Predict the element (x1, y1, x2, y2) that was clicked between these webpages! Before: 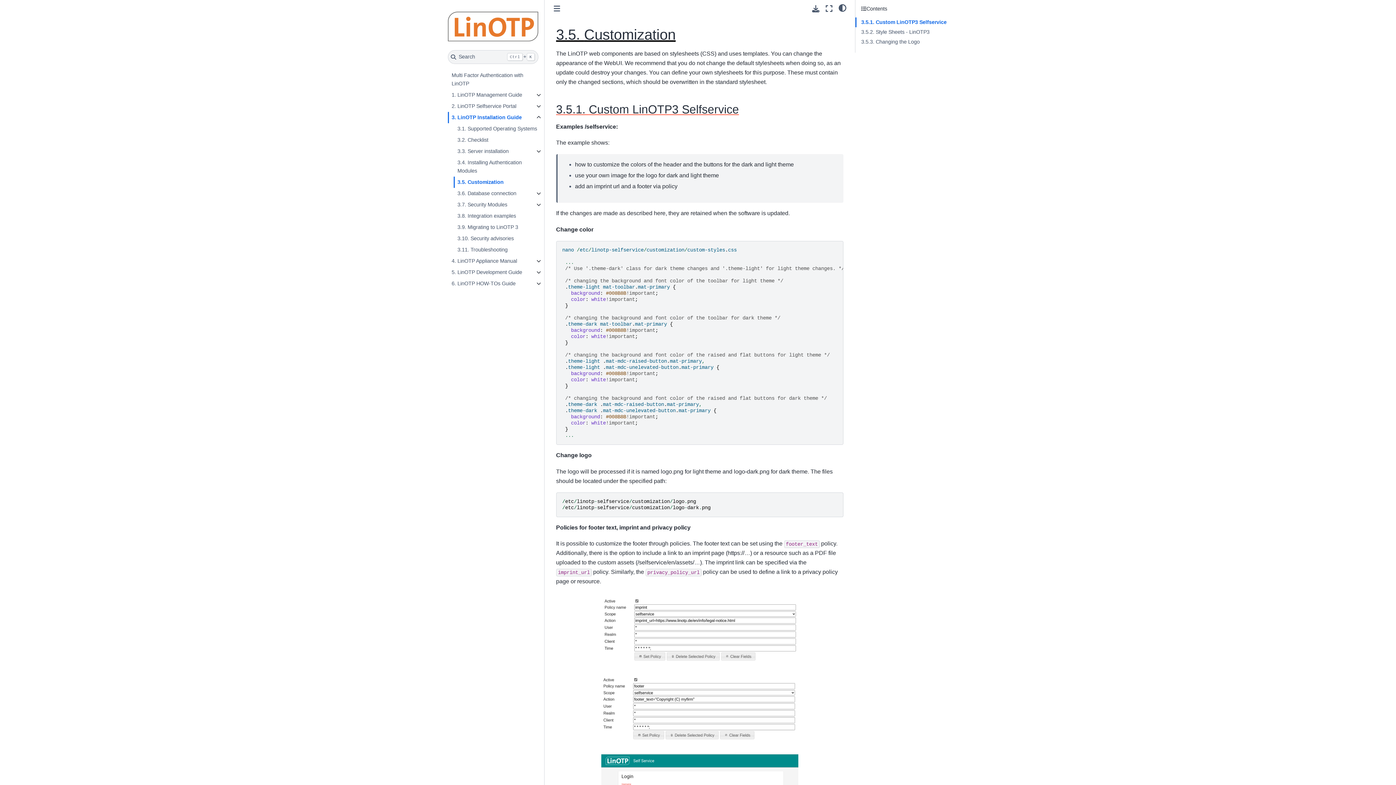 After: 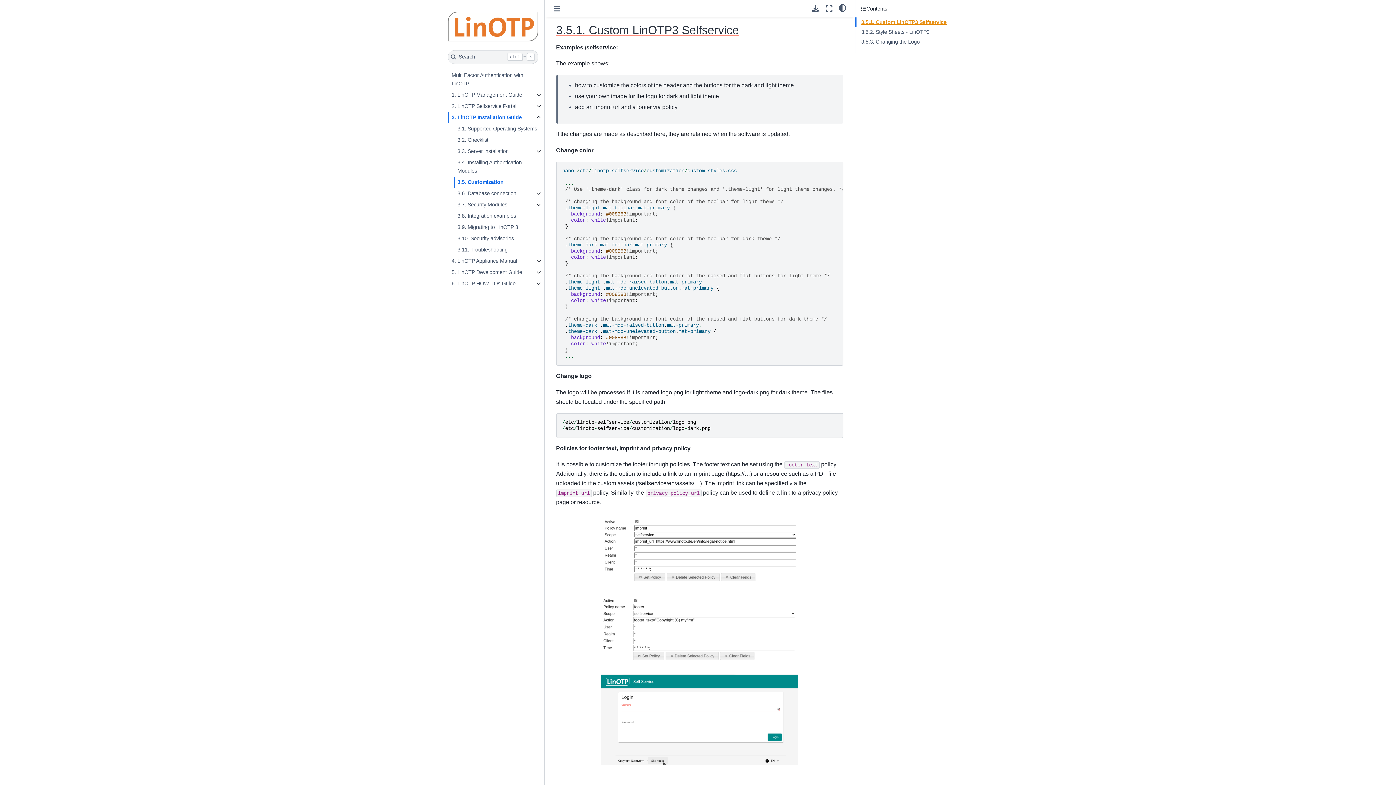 Action: bbox: (855, 17, 946, 27) label: 3.5.1. Custom LinOTP3 Selfservice